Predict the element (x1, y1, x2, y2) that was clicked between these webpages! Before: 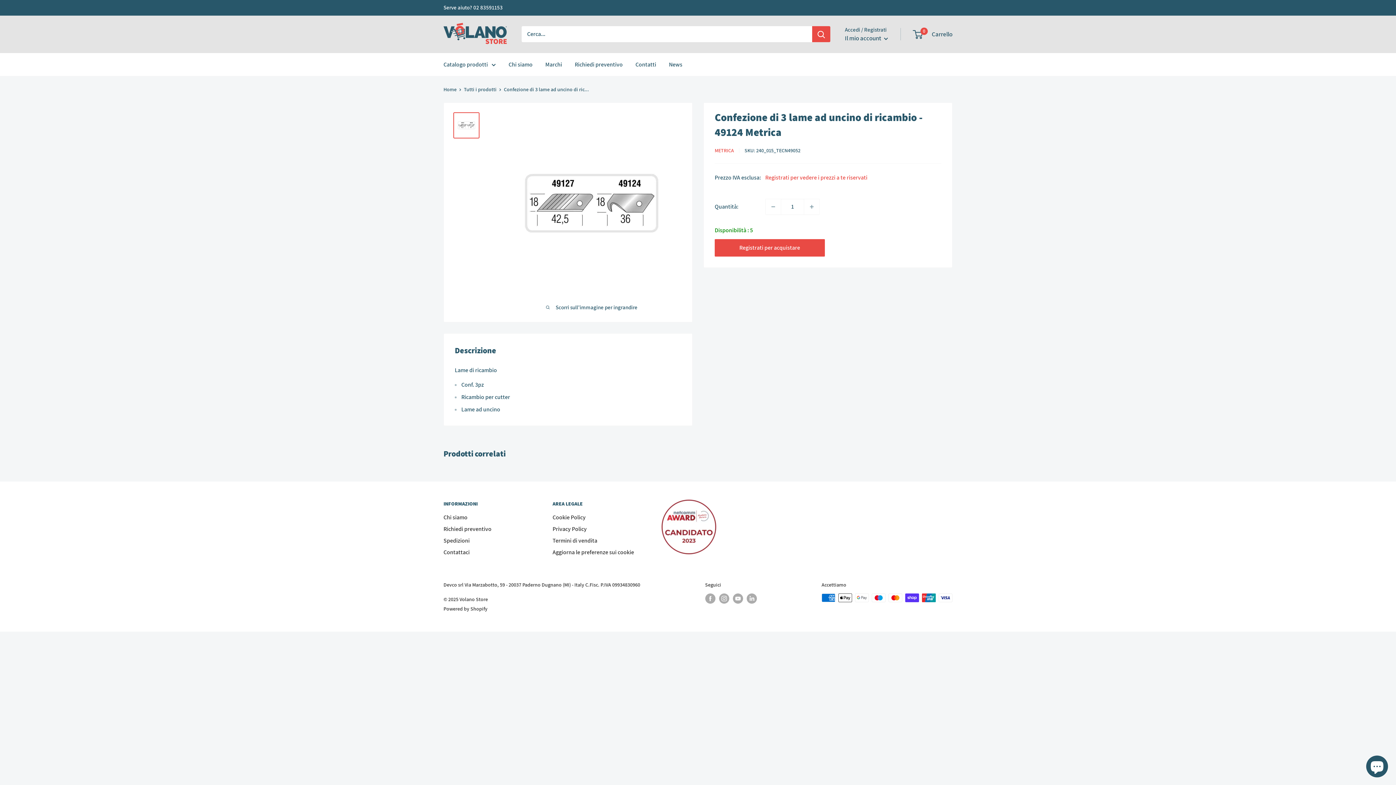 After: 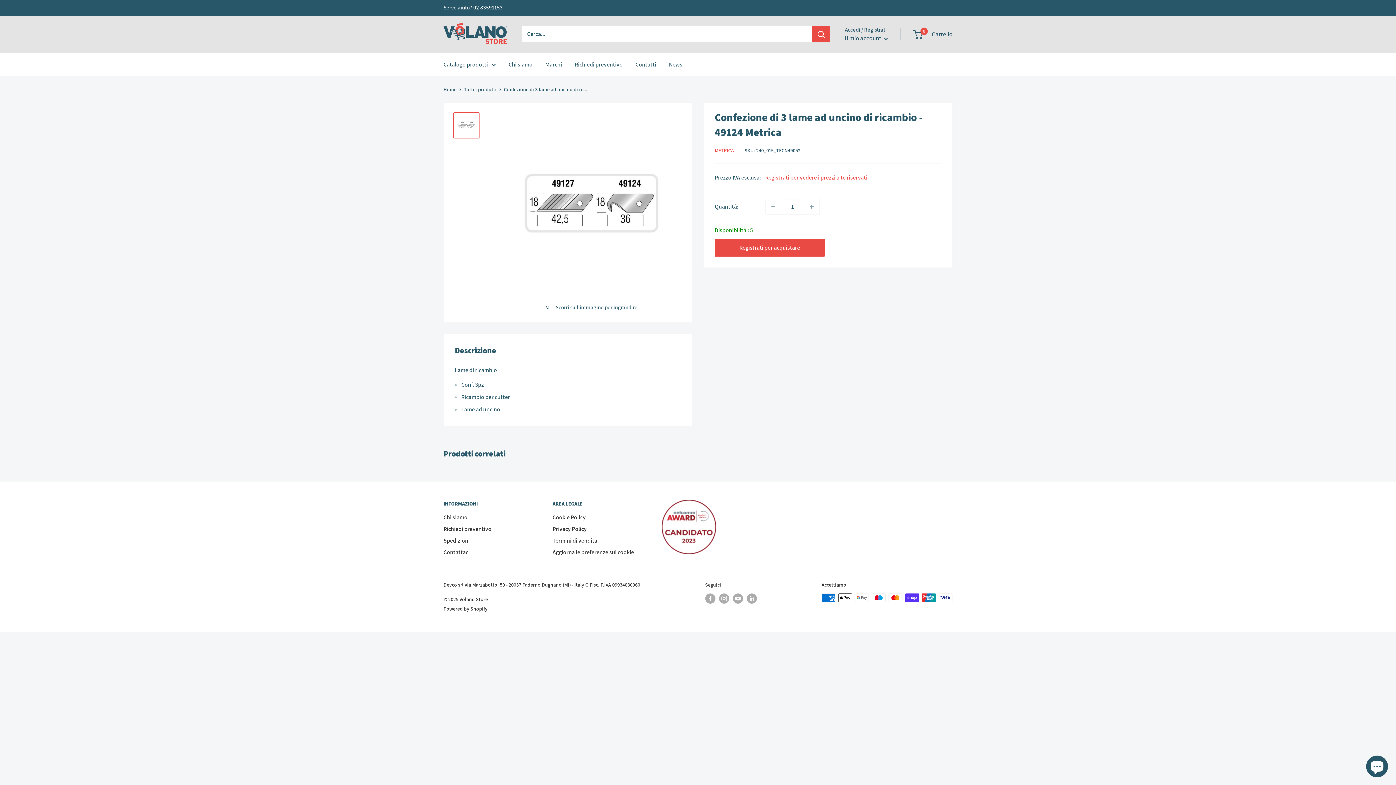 Action: bbox: (453, 112, 479, 138)